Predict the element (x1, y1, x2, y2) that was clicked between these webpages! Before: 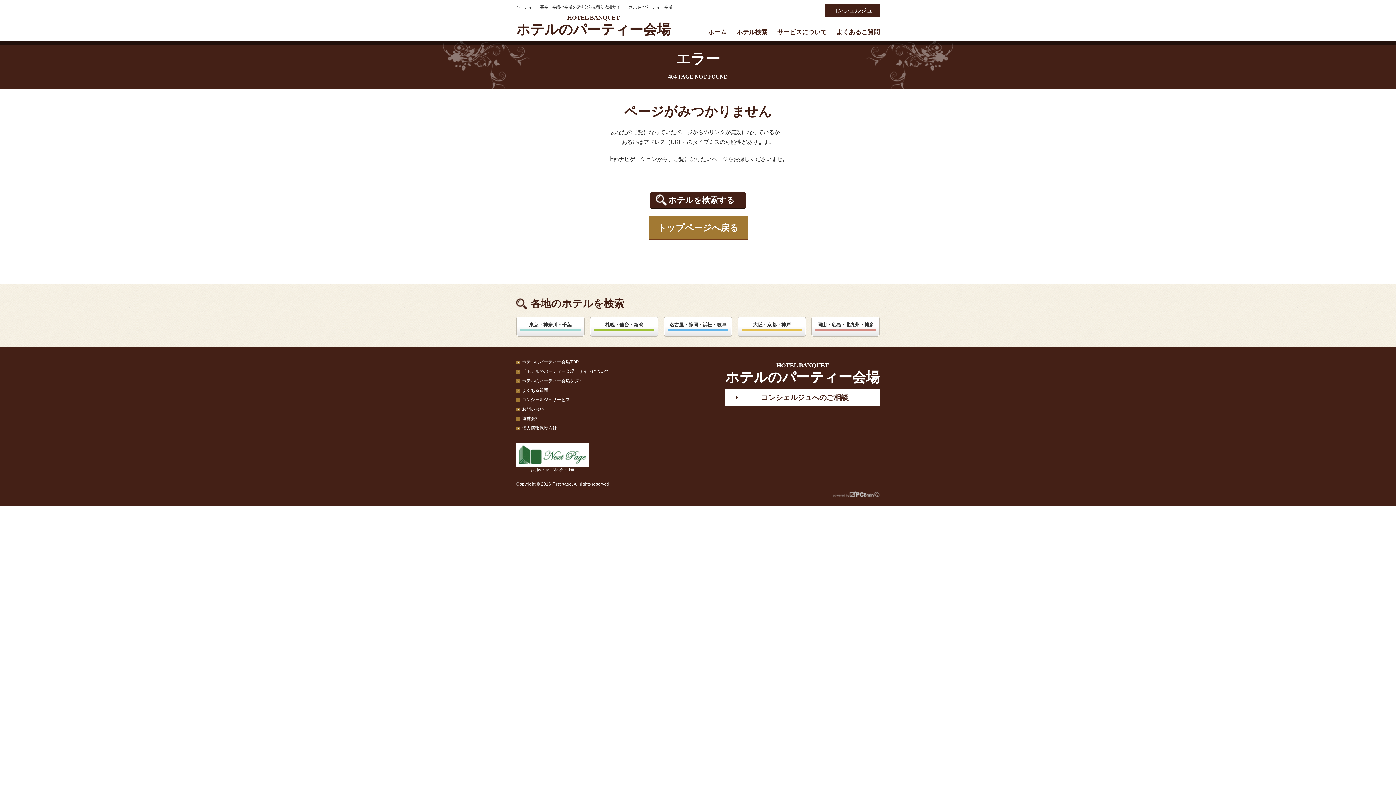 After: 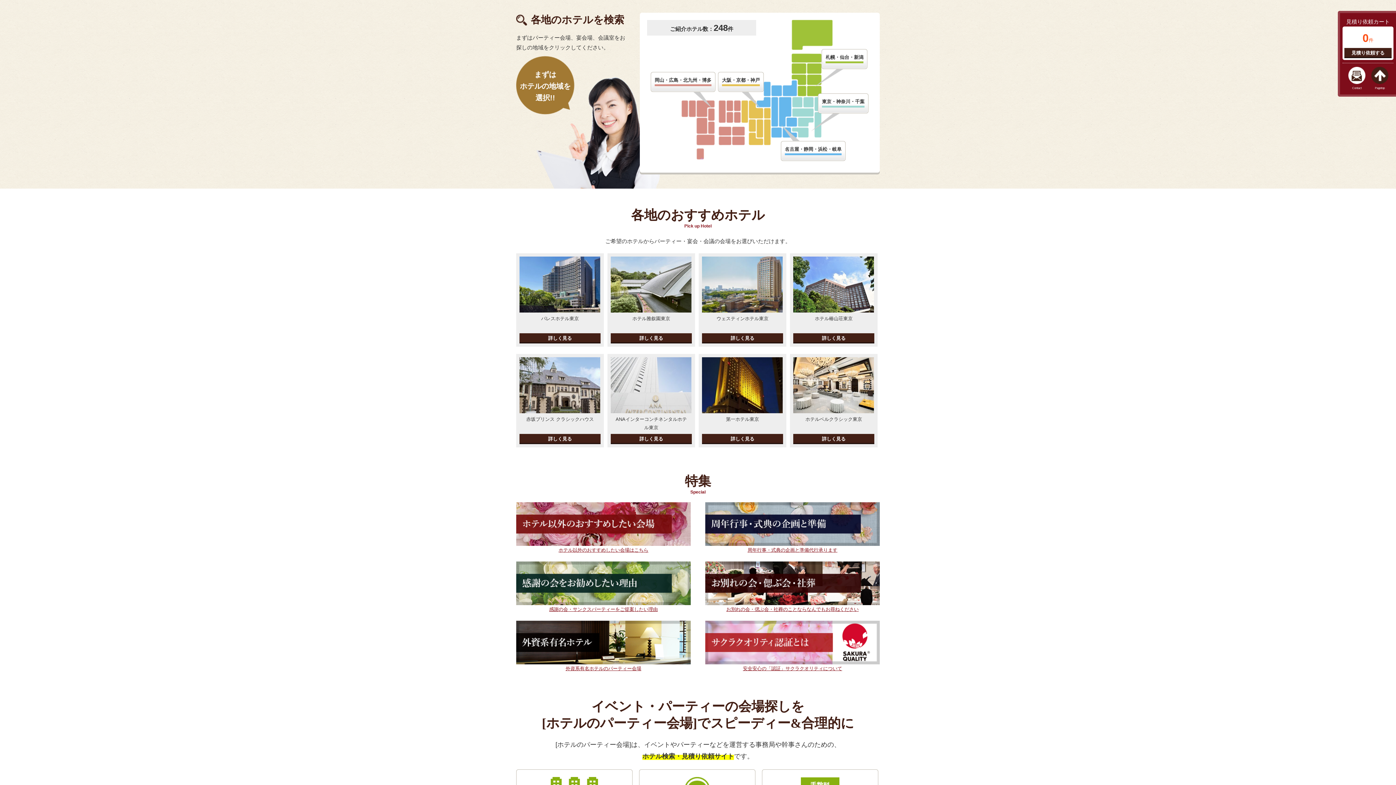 Action: bbox: (650, 192, 745, 209) label: ホテルを検索する